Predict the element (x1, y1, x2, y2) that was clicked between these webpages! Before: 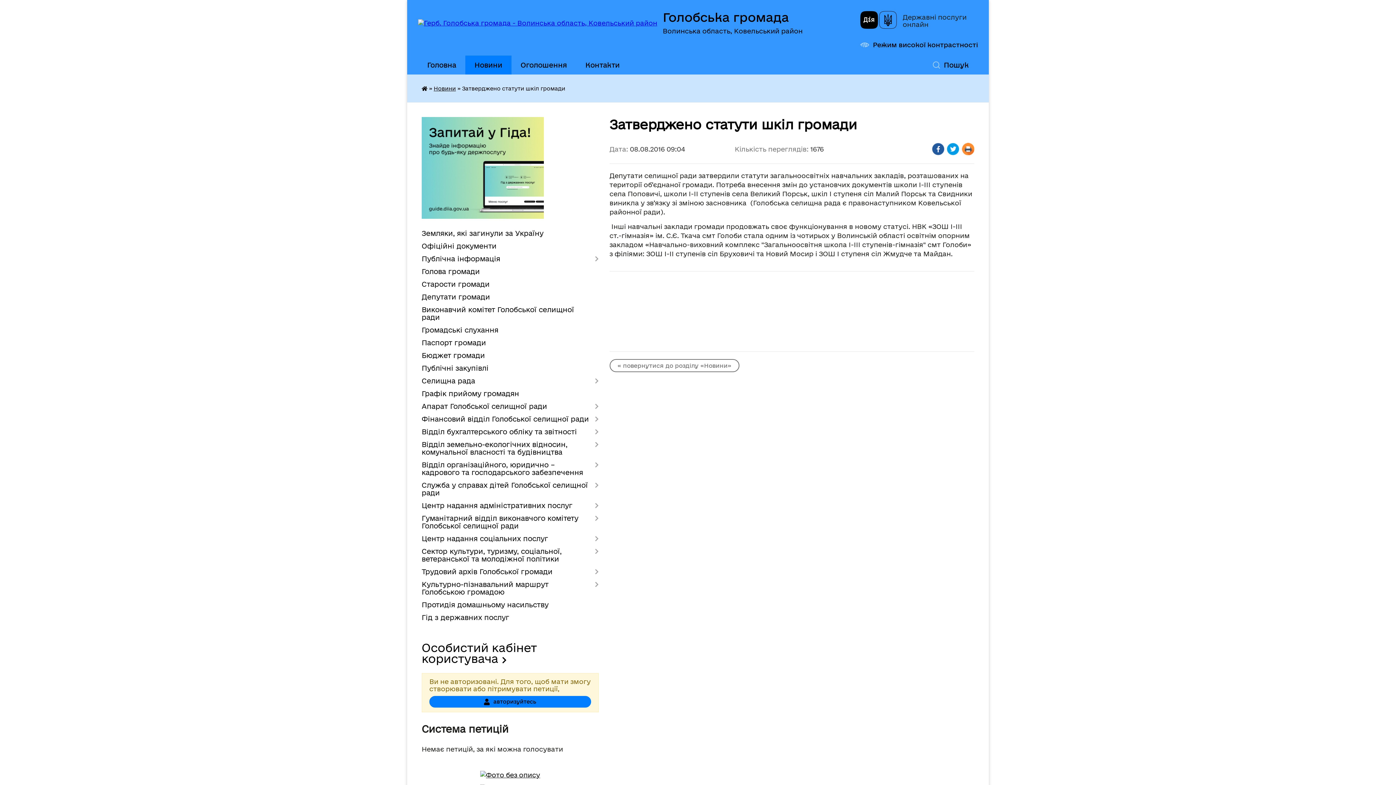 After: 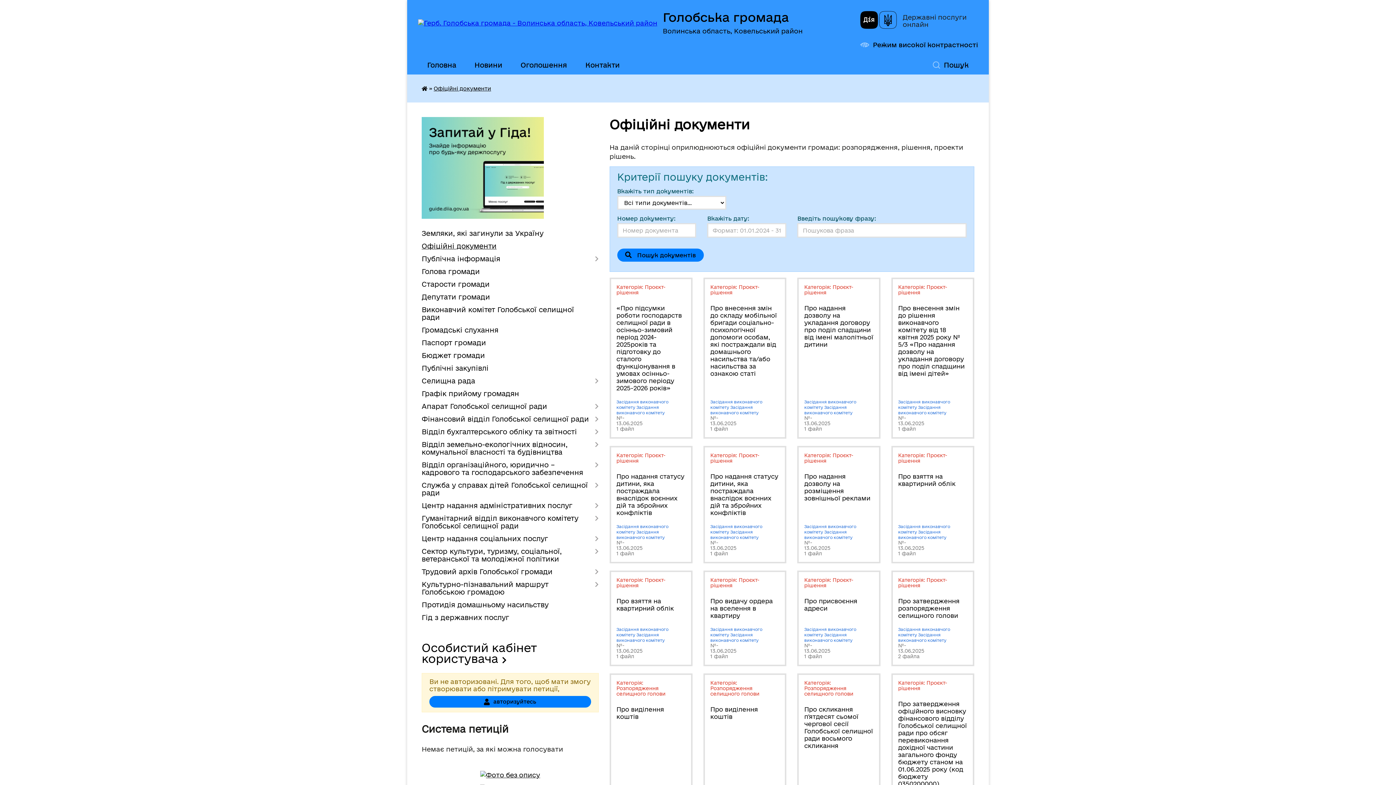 Action: label: Офіційні документи bbox: (421, 240, 598, 252)